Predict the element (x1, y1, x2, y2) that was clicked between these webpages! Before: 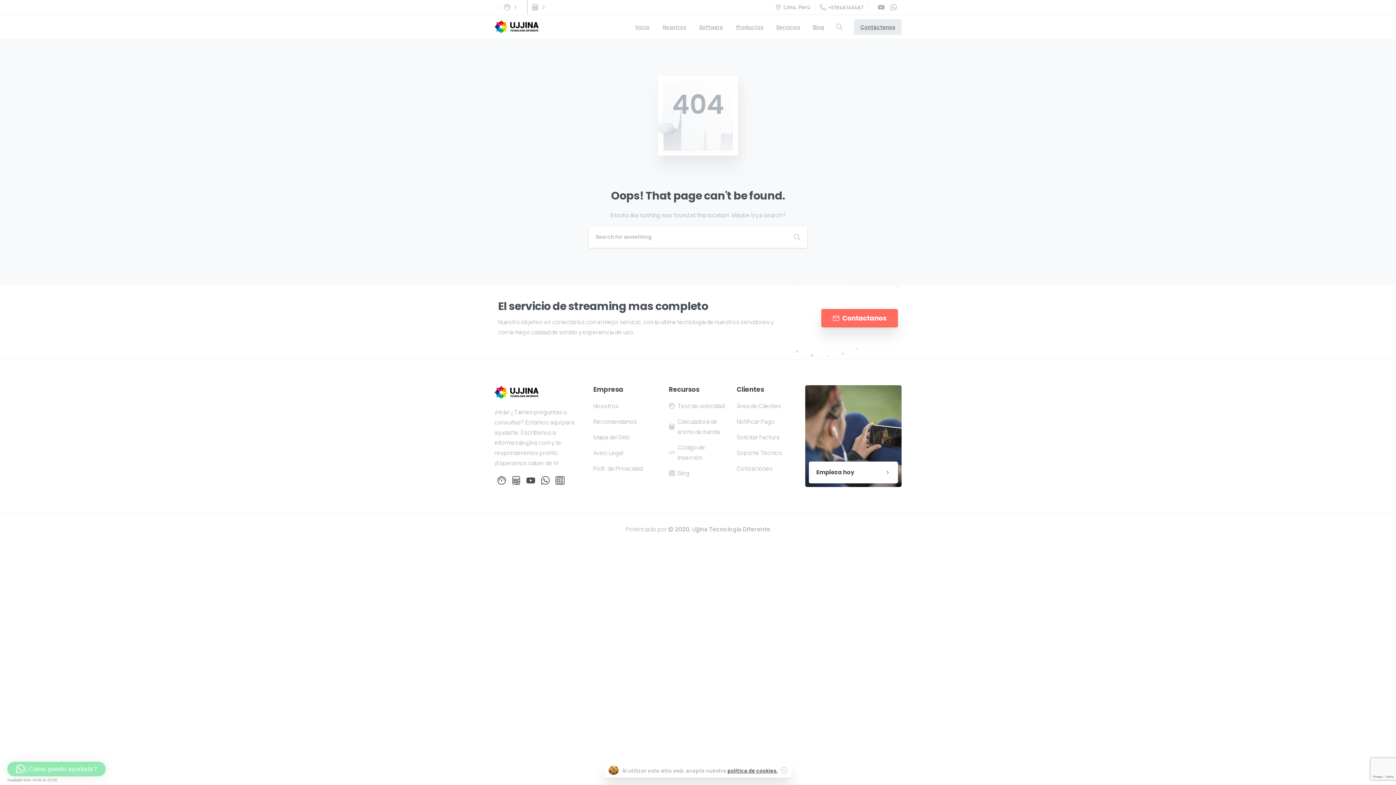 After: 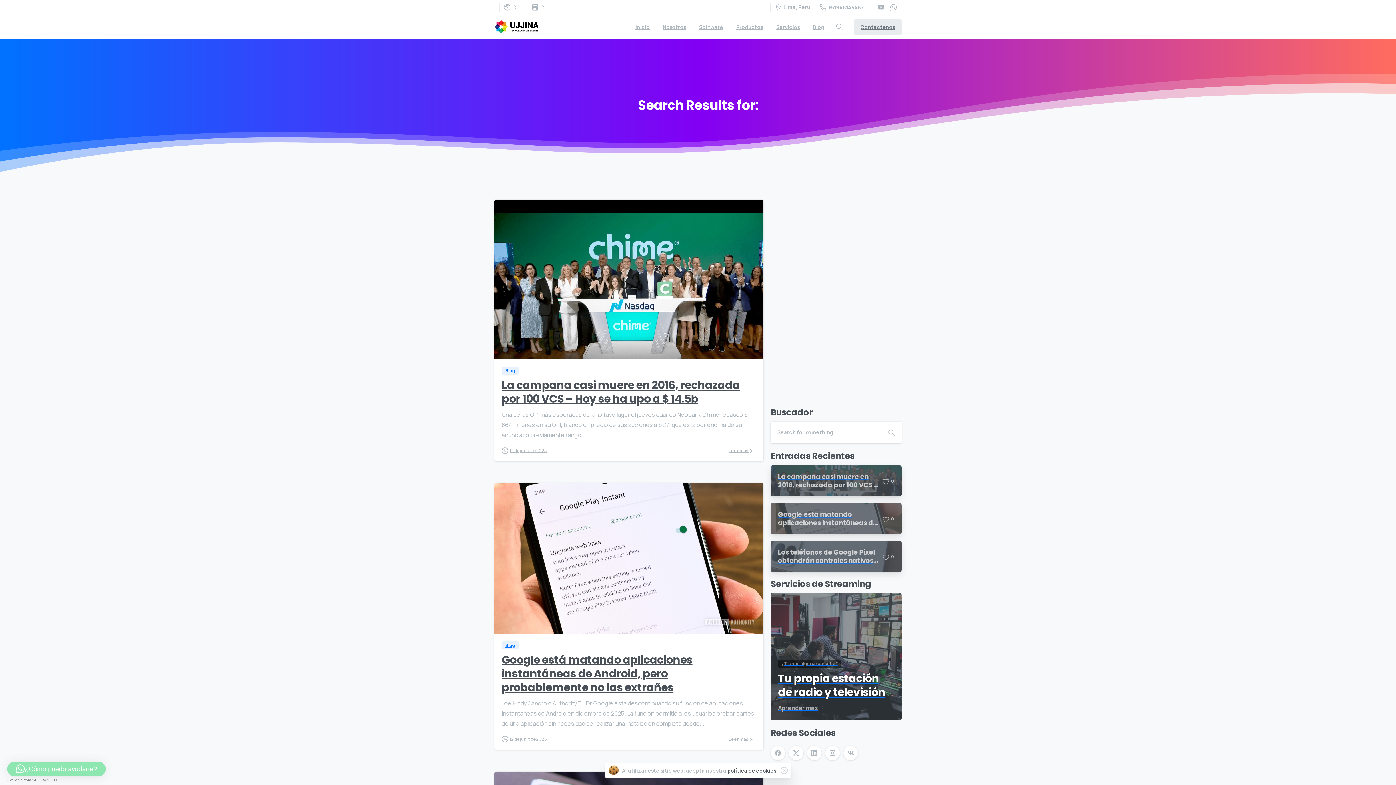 Action: label: Search bbox: (787, 226, 807, 247)